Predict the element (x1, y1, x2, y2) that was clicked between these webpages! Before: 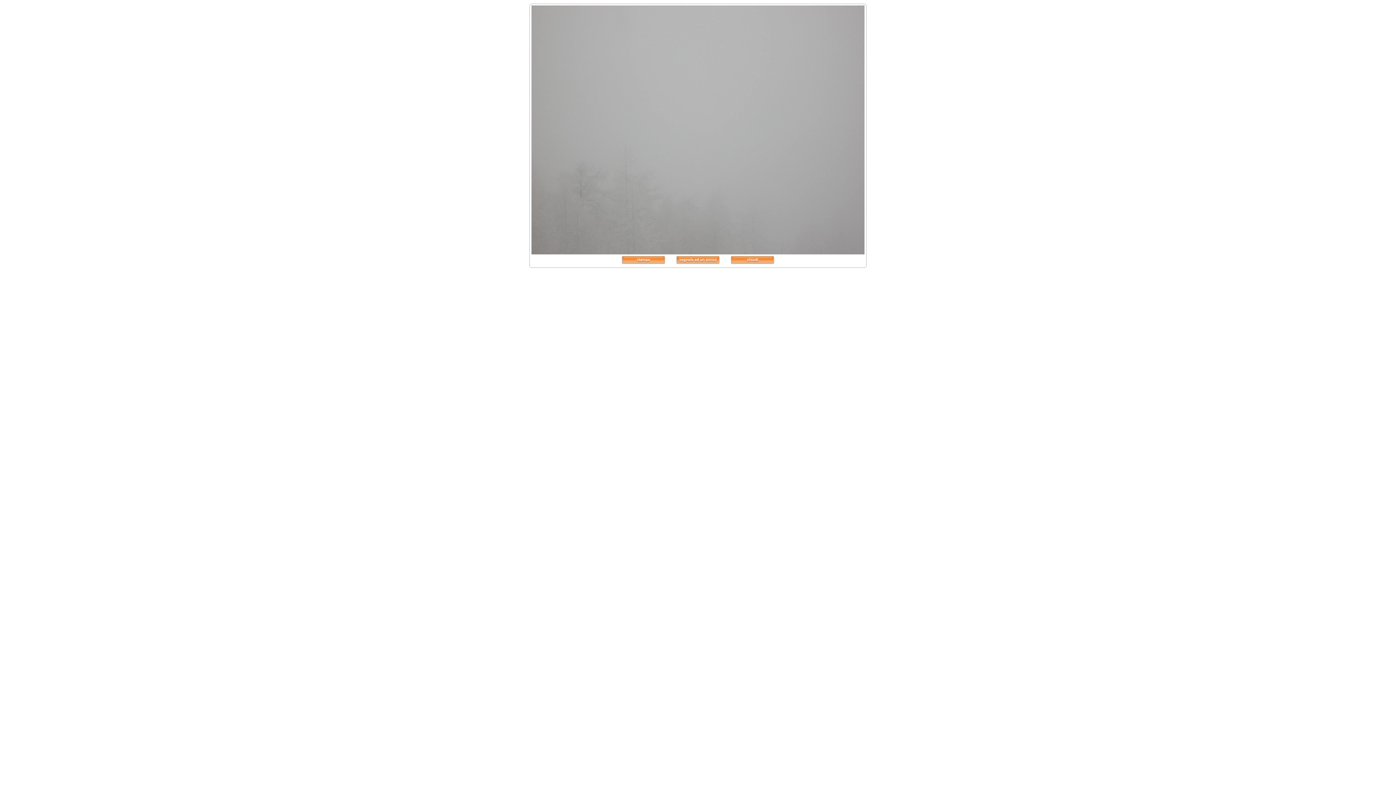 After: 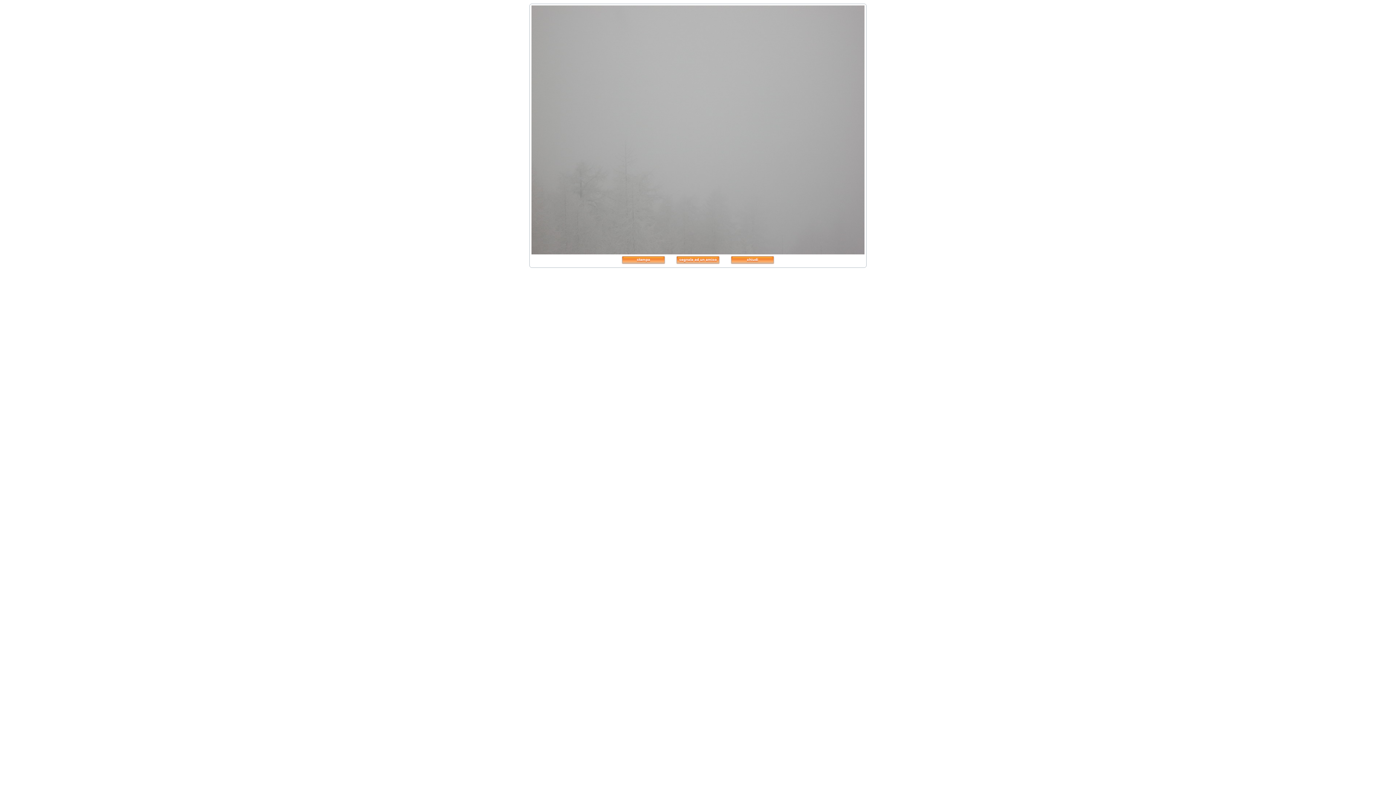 Action: bbox: (676, 260, 720, 265)